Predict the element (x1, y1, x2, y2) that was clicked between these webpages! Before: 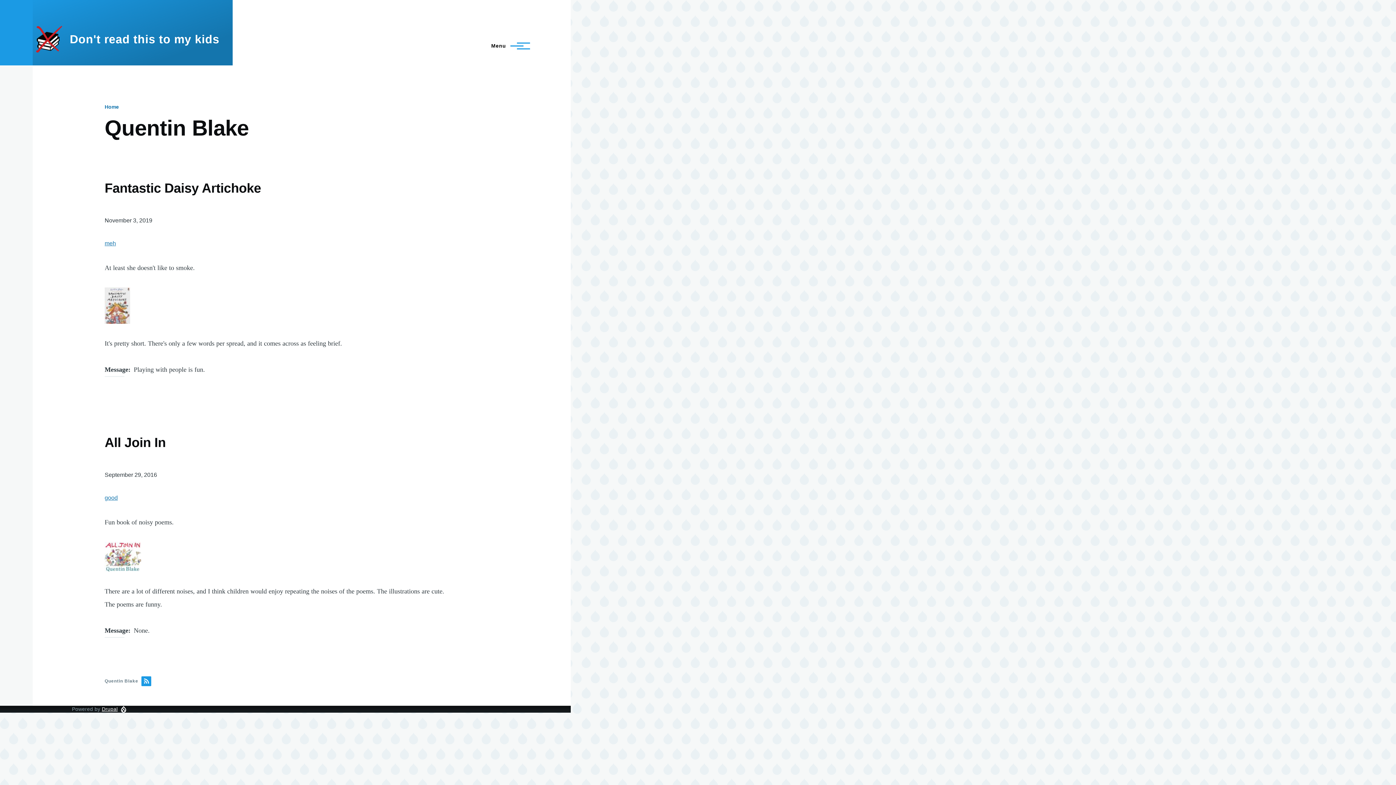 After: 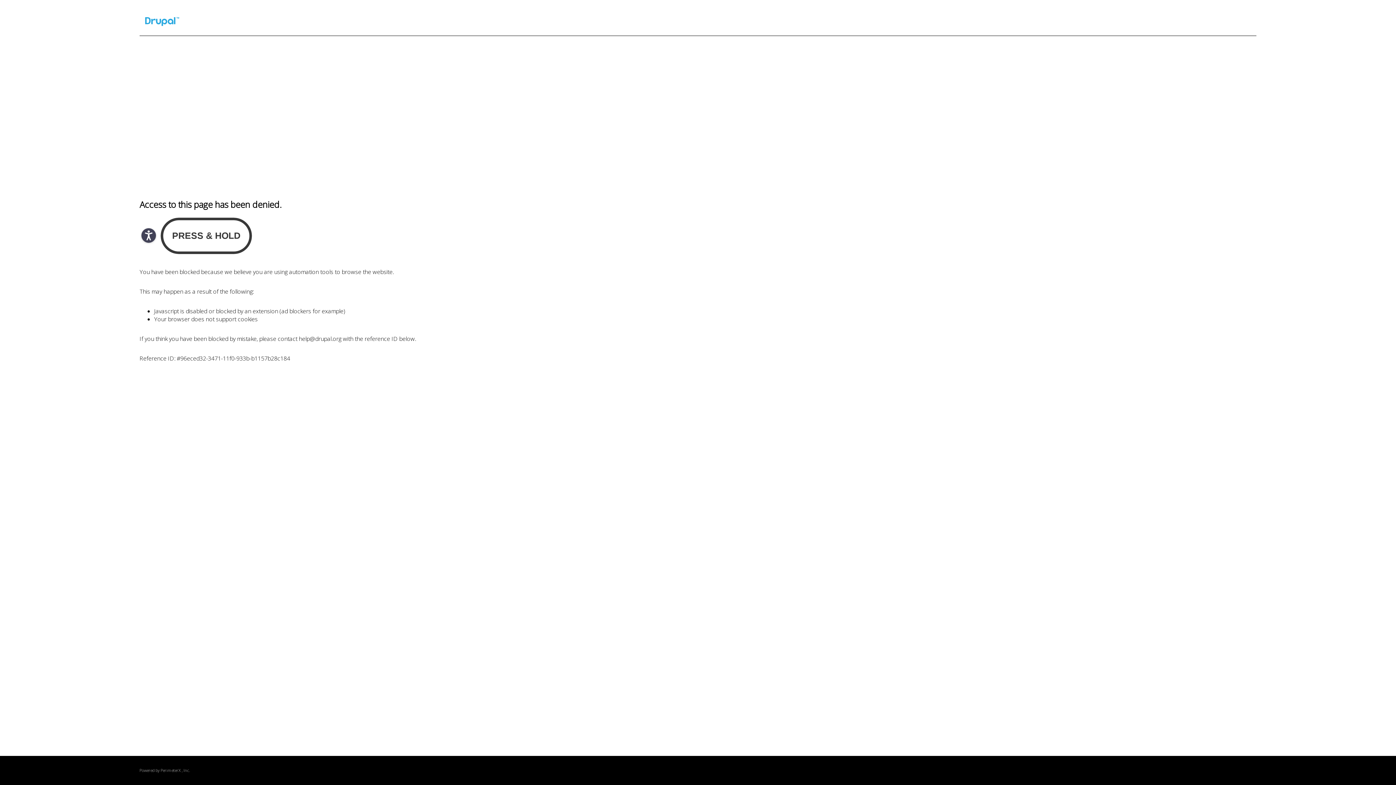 Action: label: Drupal bbox: (101, 706, 117, 712)